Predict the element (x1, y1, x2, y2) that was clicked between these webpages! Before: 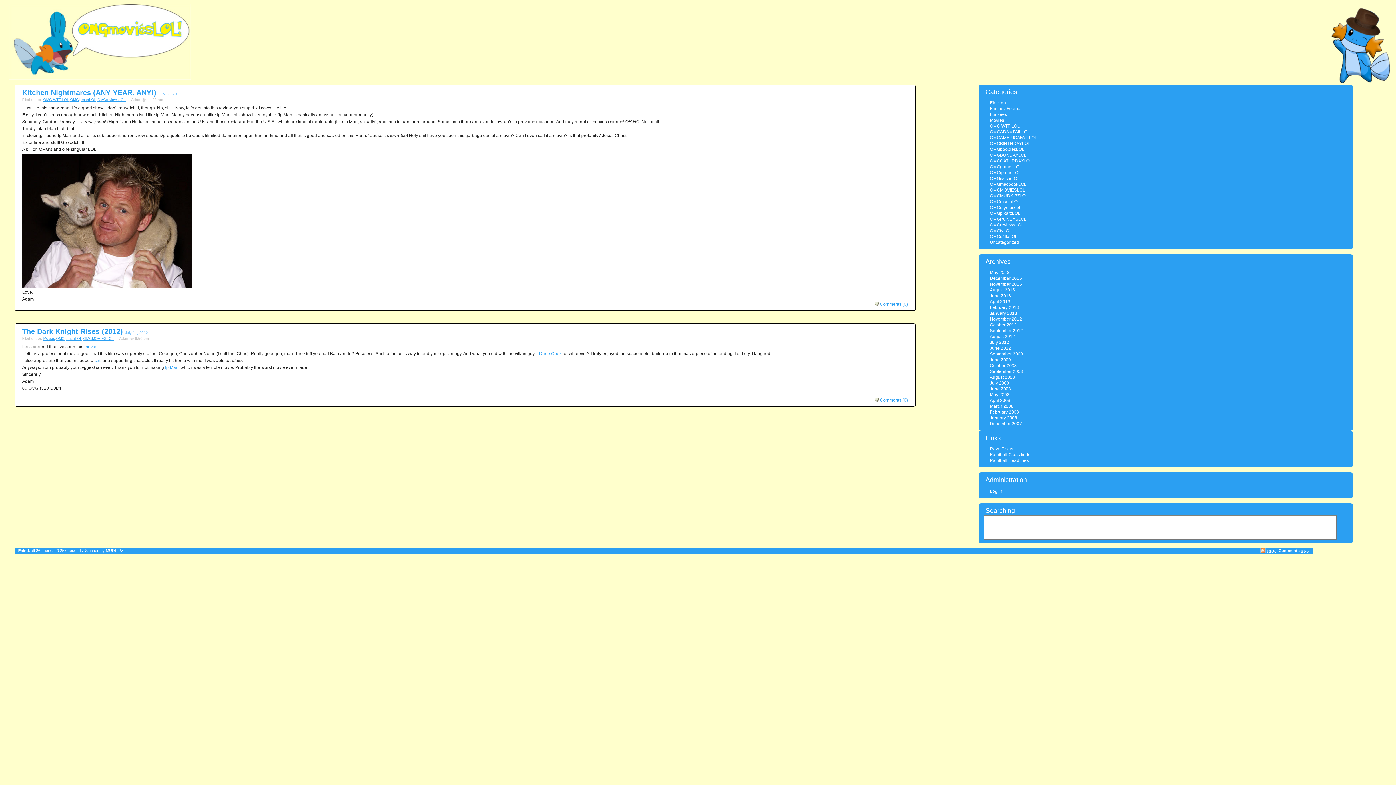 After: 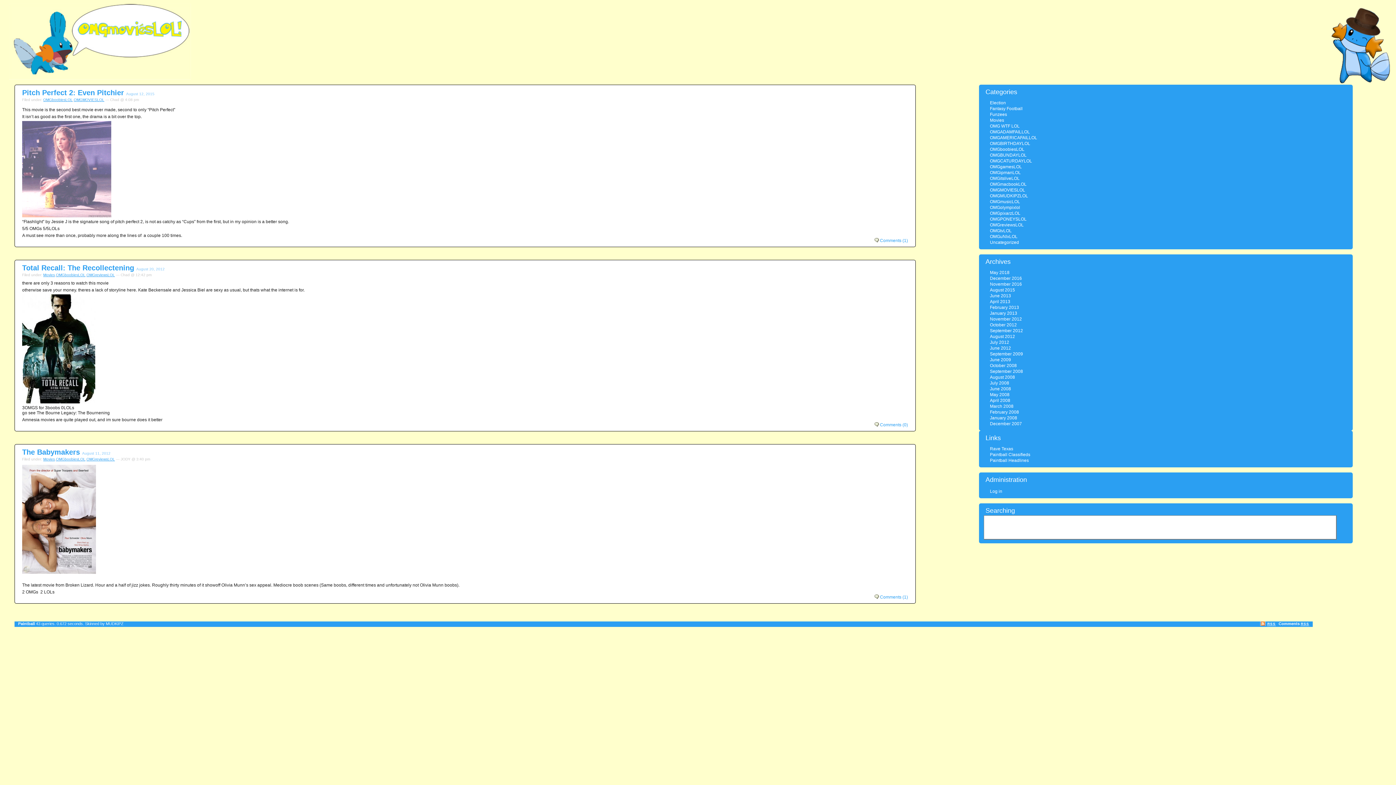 Action: label: OMGboobiesLOL bbox: (990, 146, 1024, 152)